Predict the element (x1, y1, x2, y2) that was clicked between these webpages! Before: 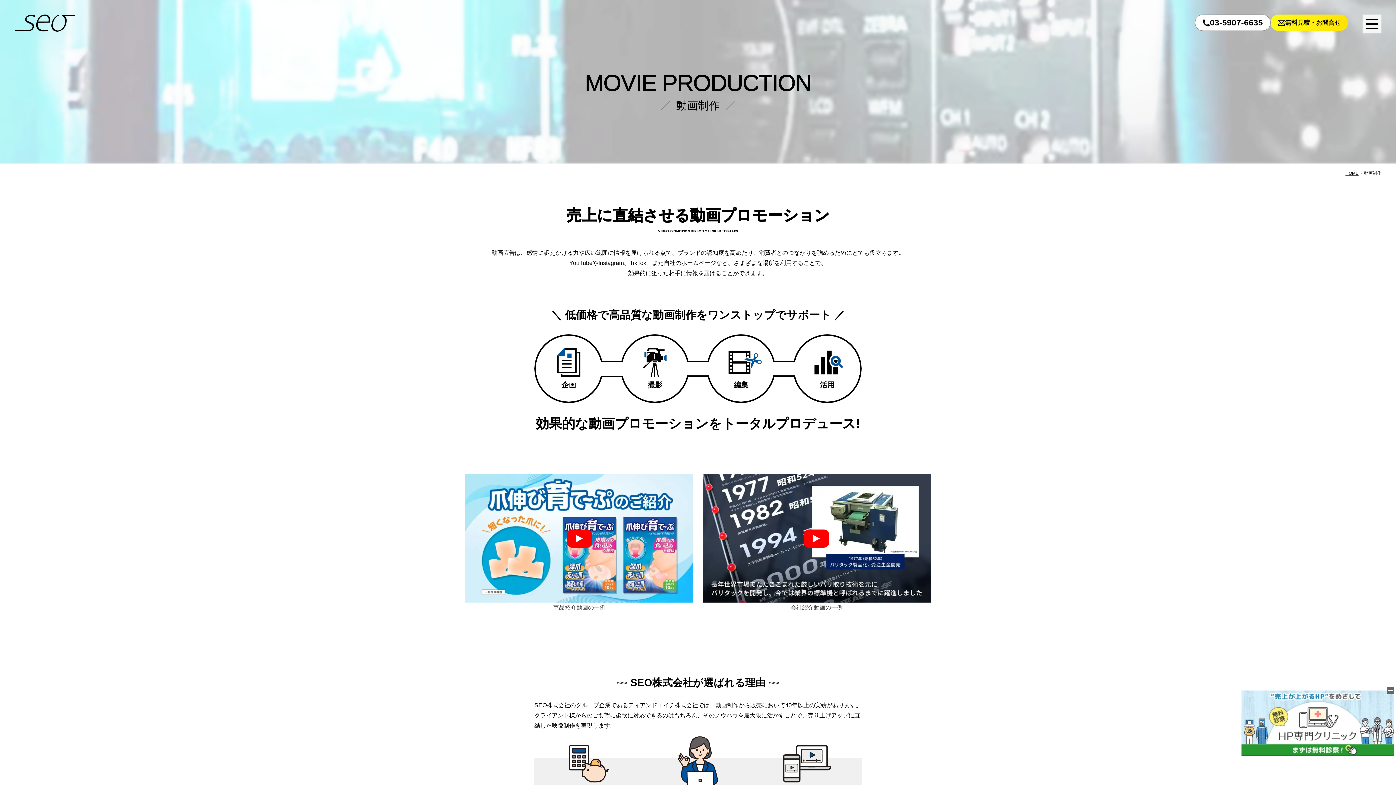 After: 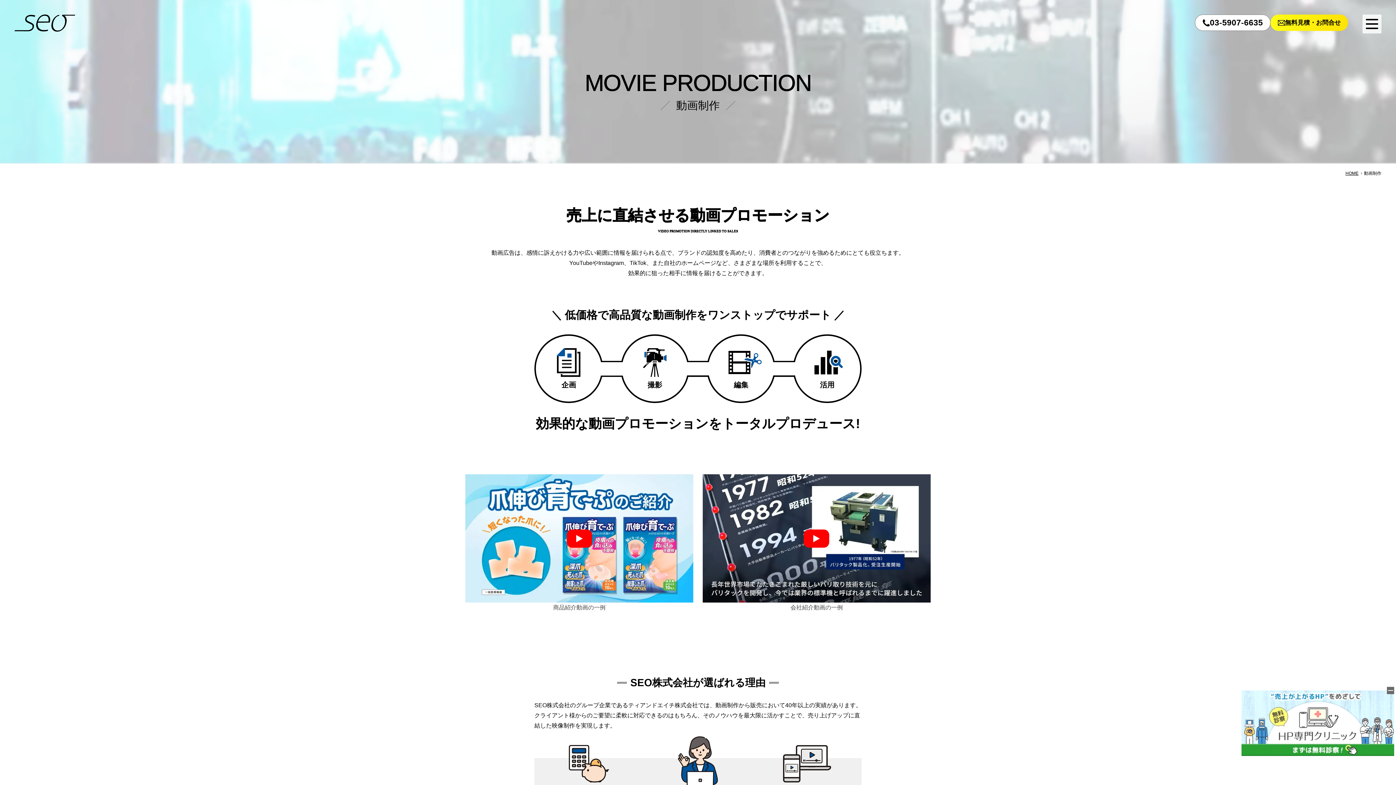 Action: bbox: (1241, 690, 1394, 756)